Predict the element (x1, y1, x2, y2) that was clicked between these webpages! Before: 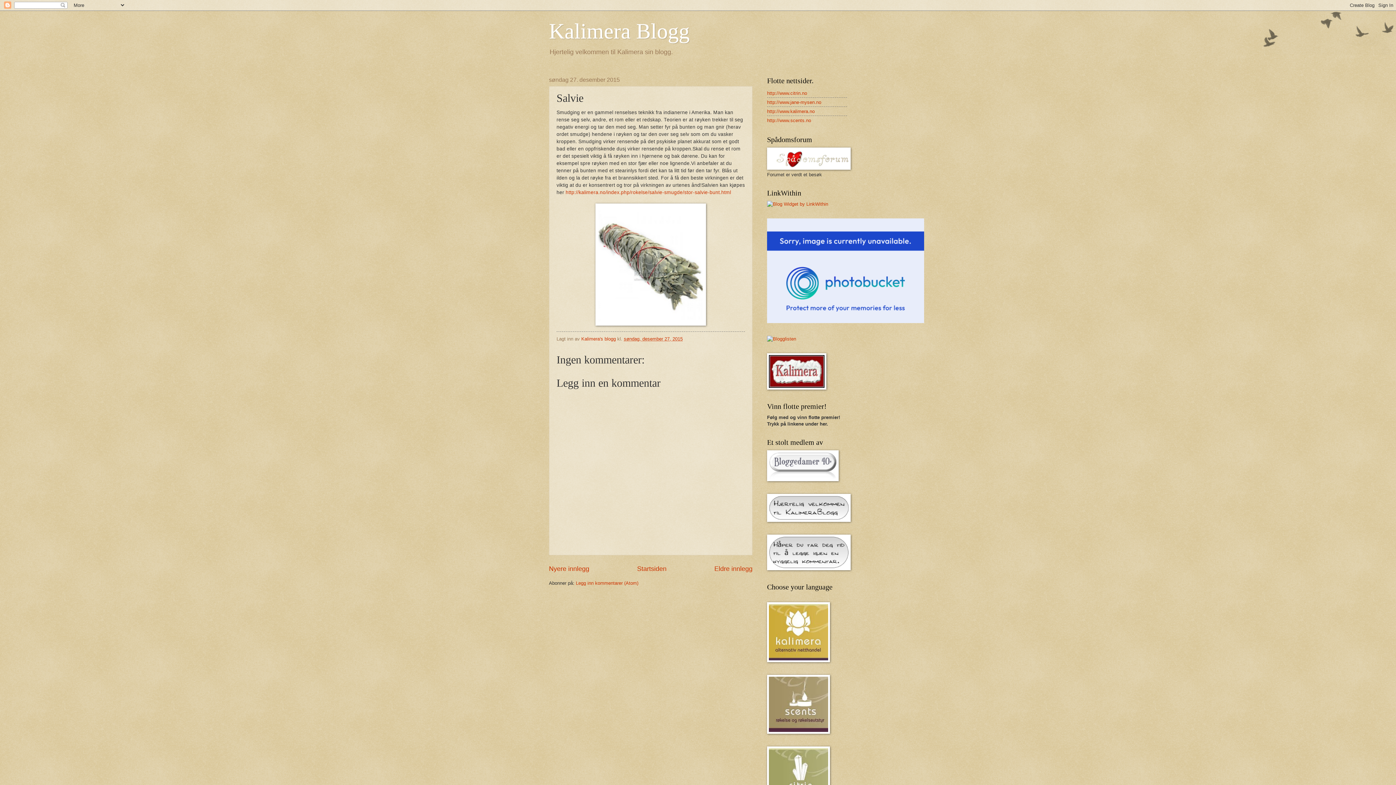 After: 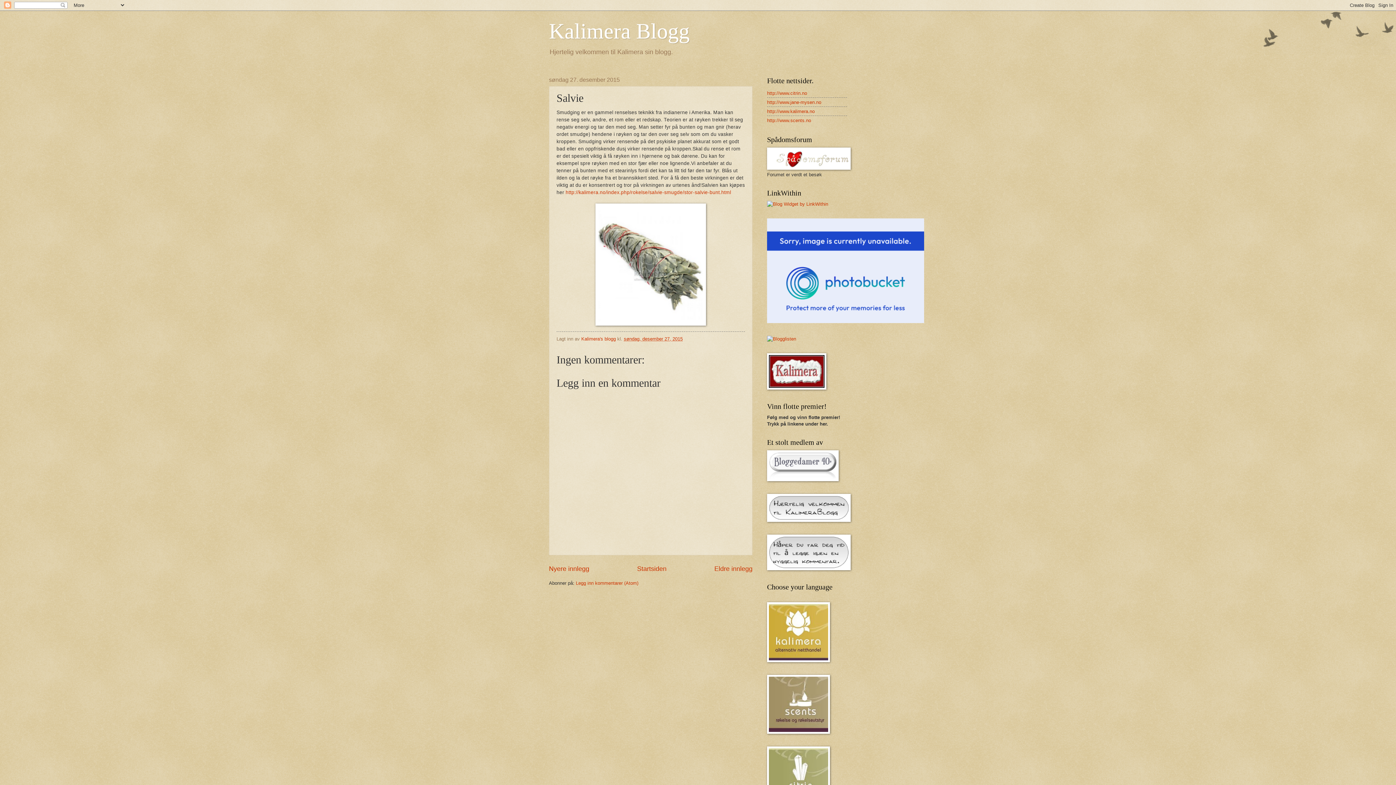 Action: bbox: (767, 318, 924, 324)